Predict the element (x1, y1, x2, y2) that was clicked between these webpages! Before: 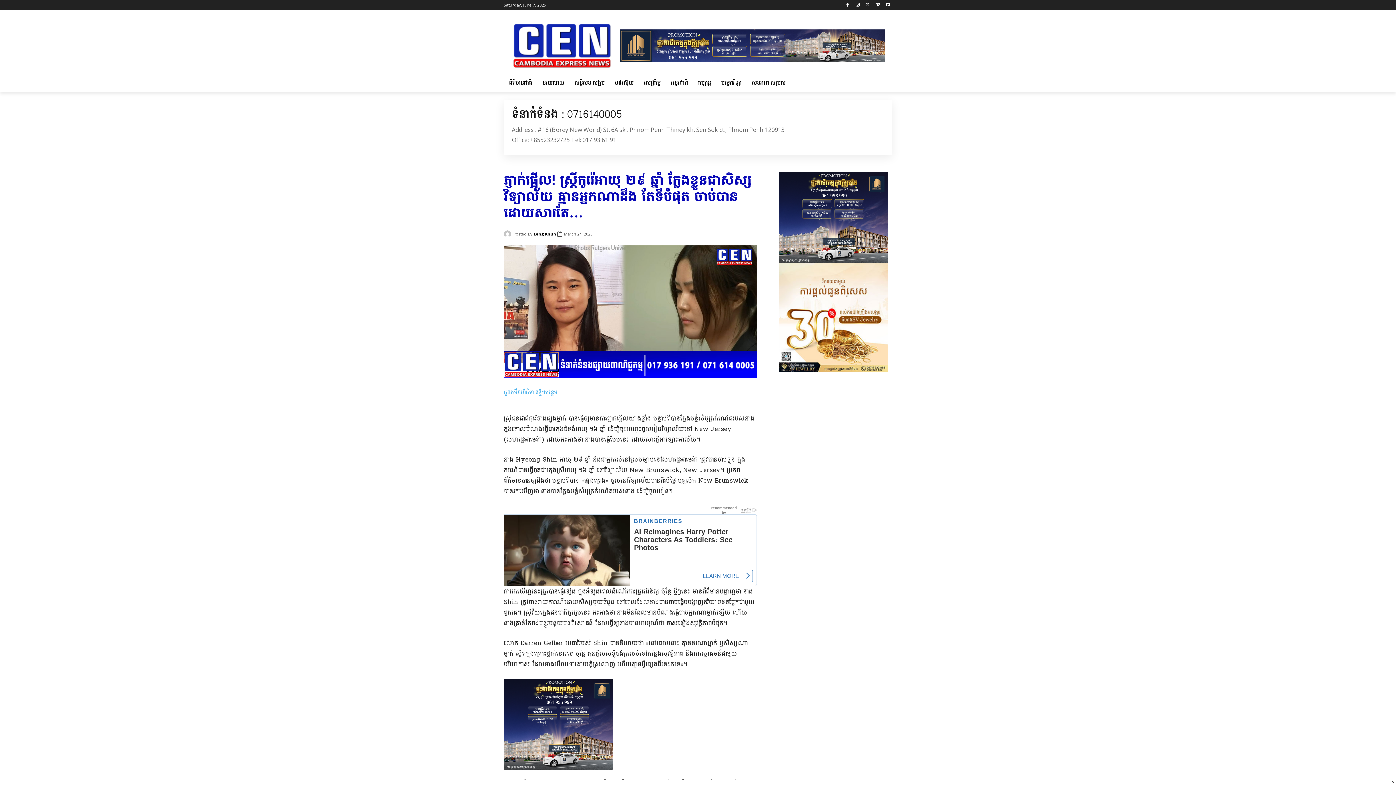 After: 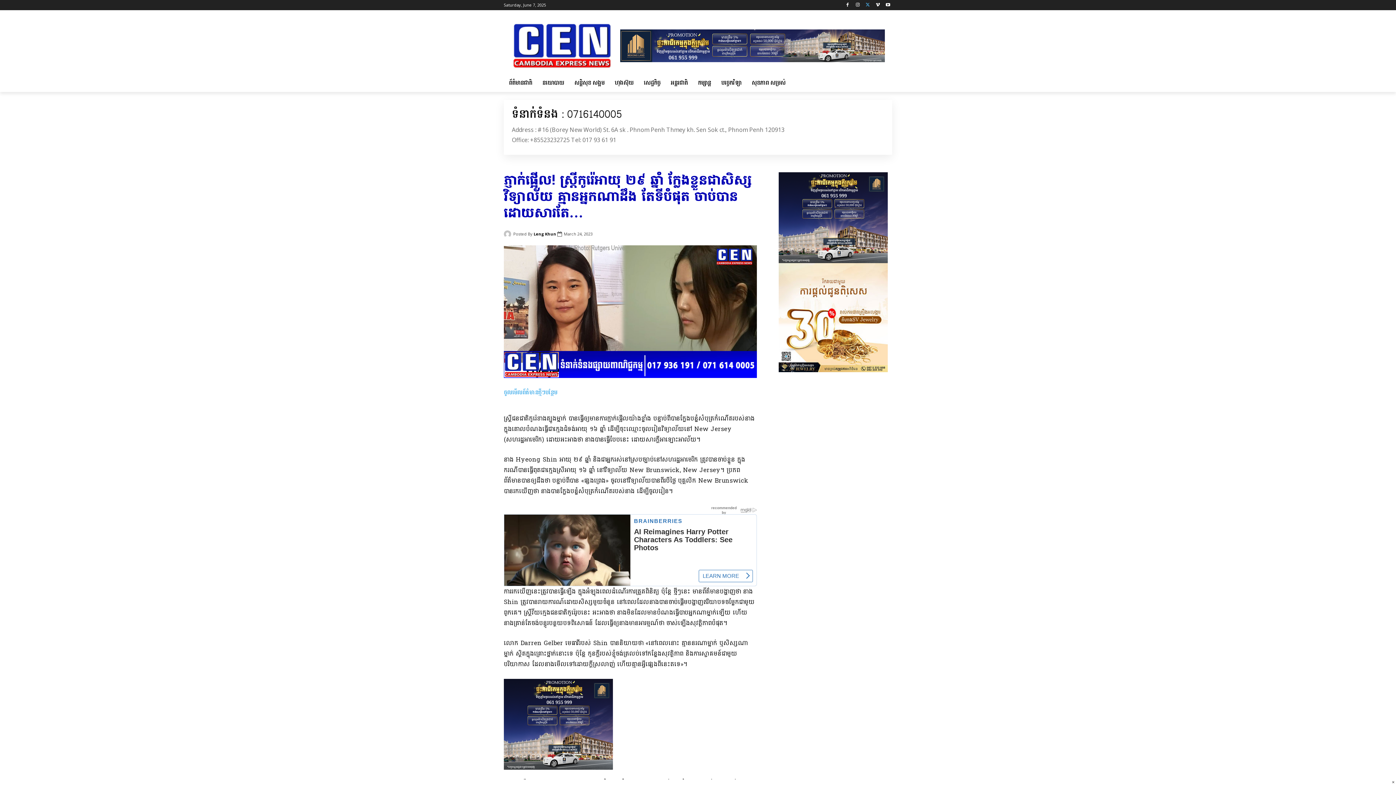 Action: bbox: (863, 0, 872, 9)